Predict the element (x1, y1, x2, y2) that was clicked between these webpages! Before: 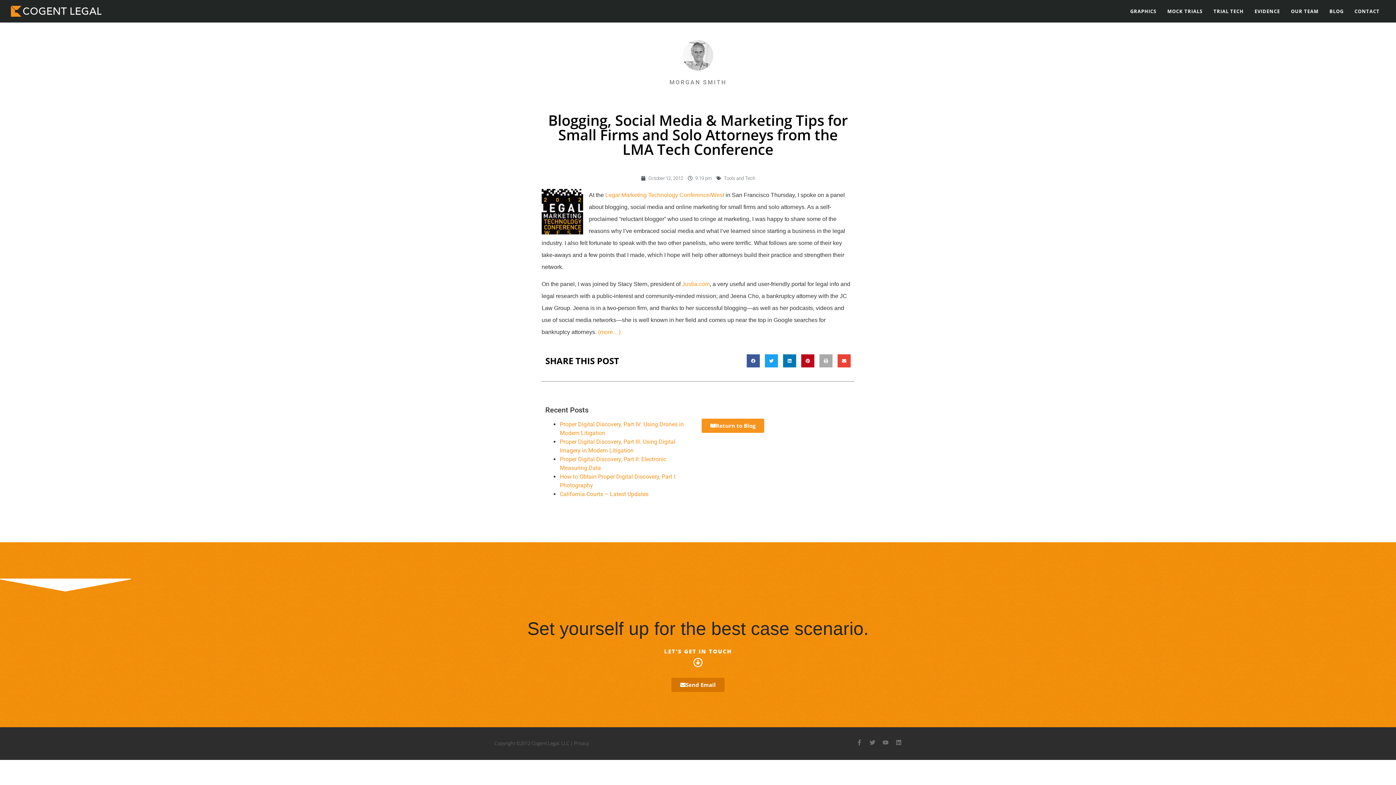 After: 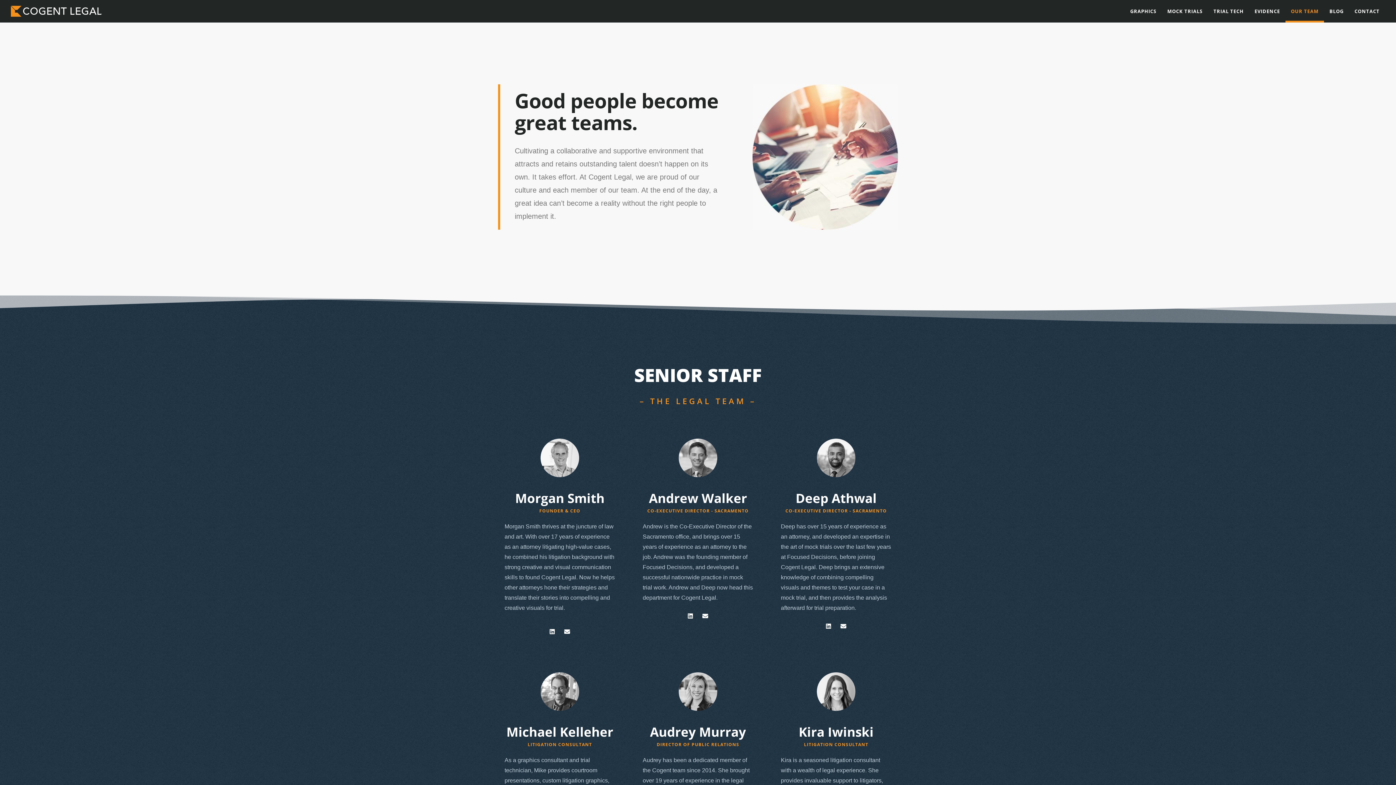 Action: label: OUR TEAM bbox: (1285, 0, 1324, 22)